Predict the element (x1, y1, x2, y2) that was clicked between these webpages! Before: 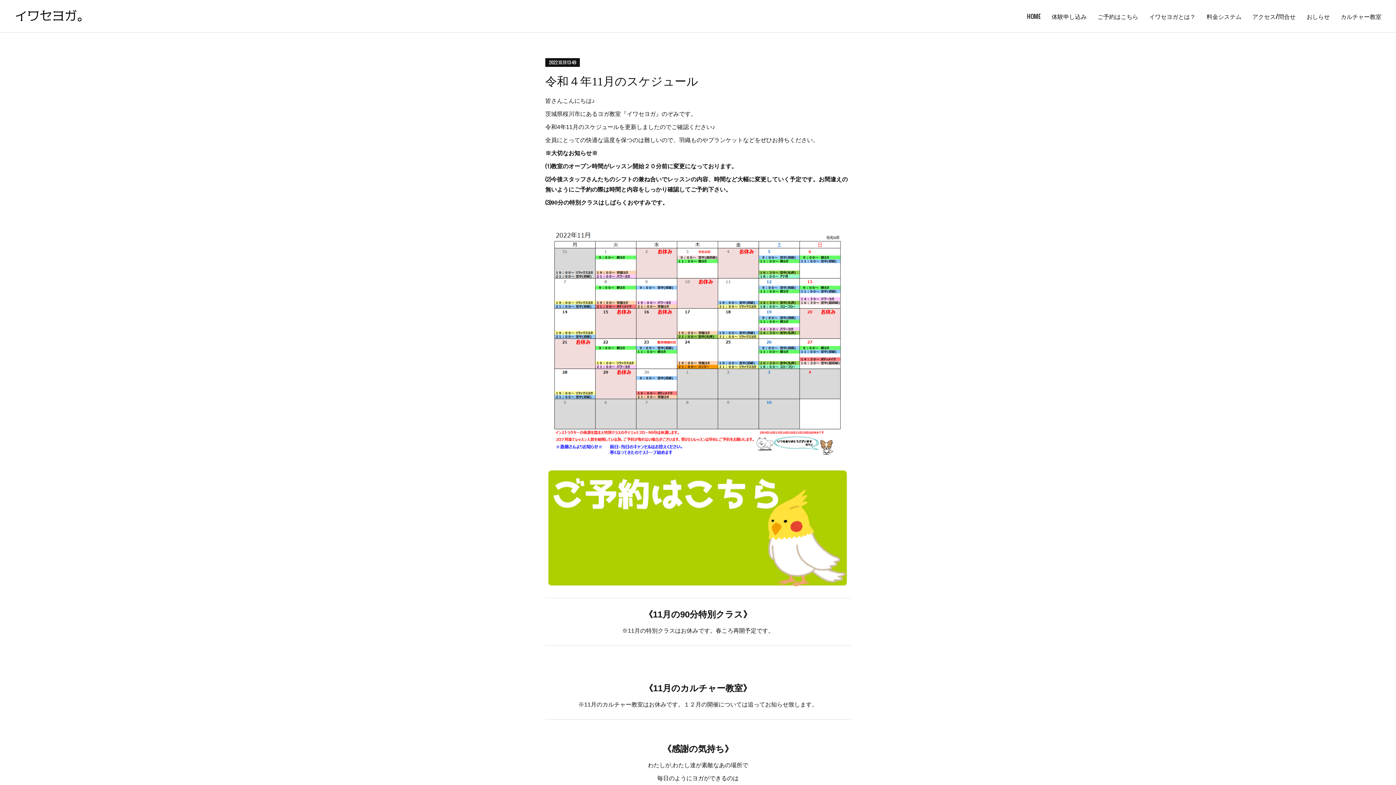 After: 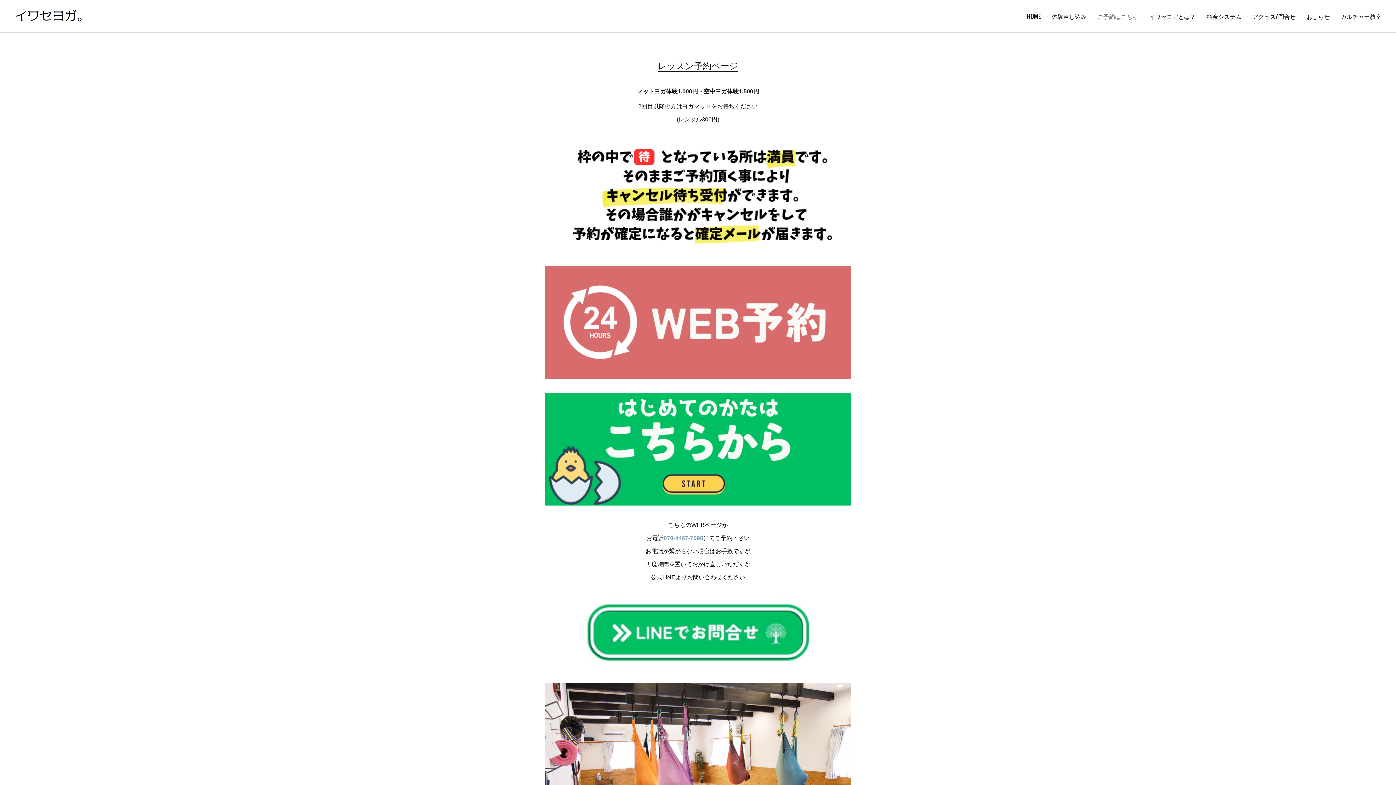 Action: bbox: (1092, 5, 1144, 27) label: ご予約はこちら